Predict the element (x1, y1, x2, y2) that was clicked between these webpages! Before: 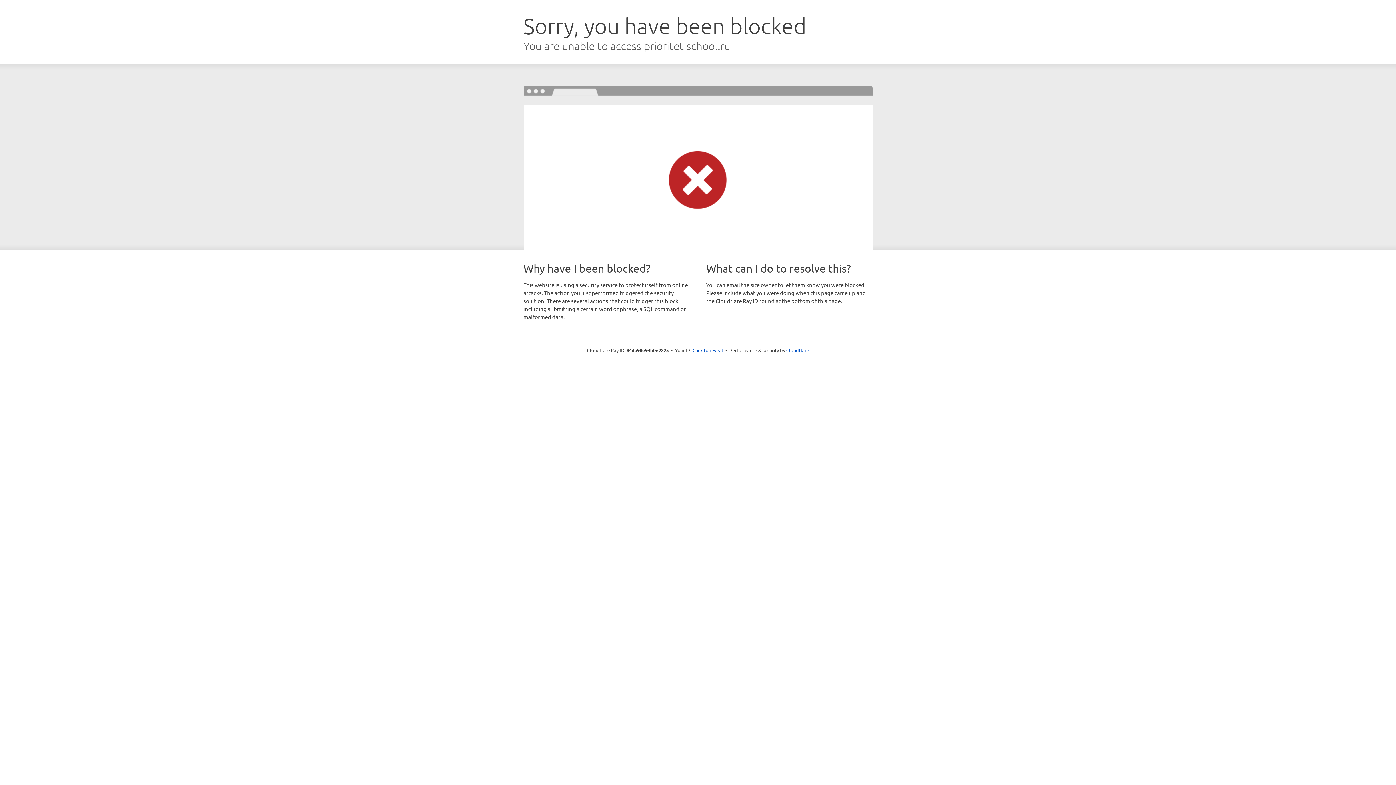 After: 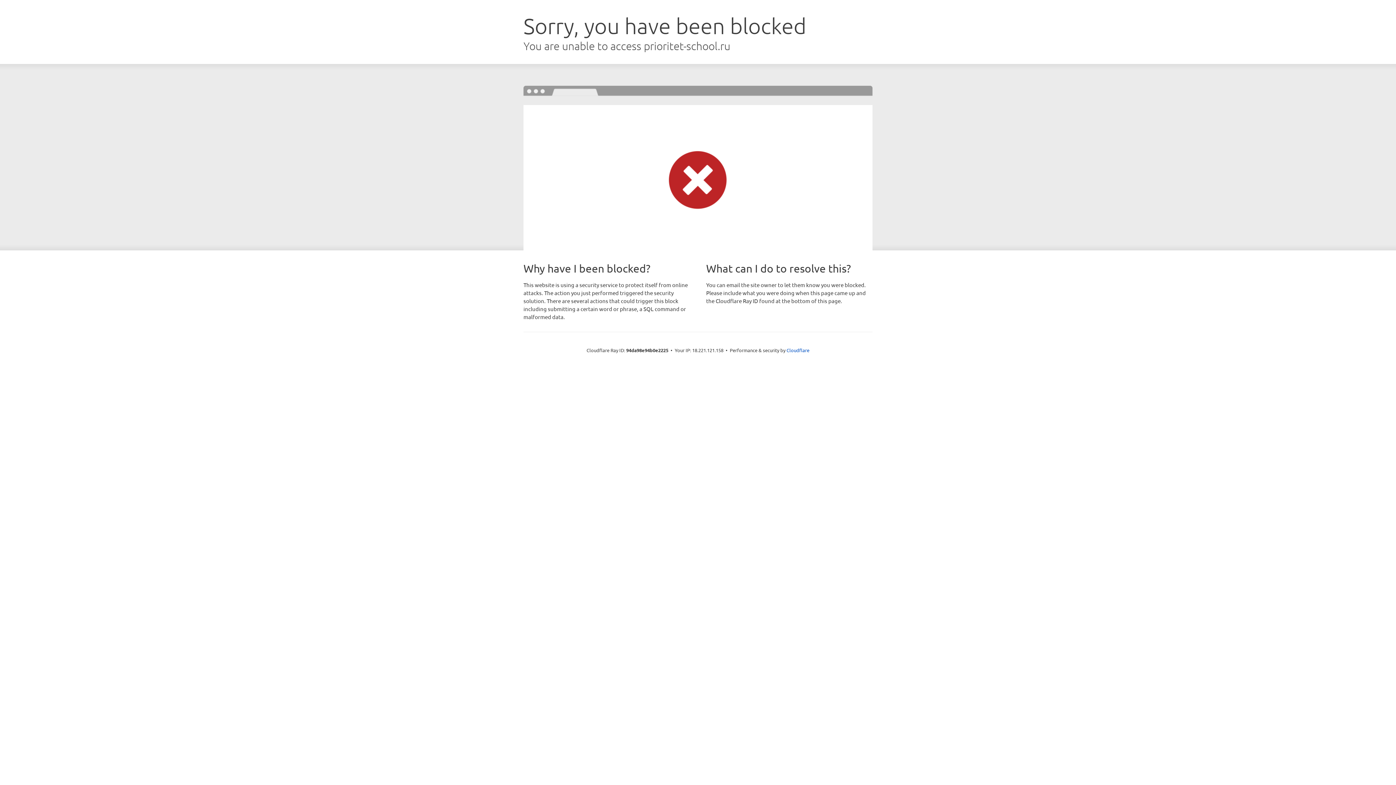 Action: bbox: (692, 346, 723, 353) label: Click to reveal